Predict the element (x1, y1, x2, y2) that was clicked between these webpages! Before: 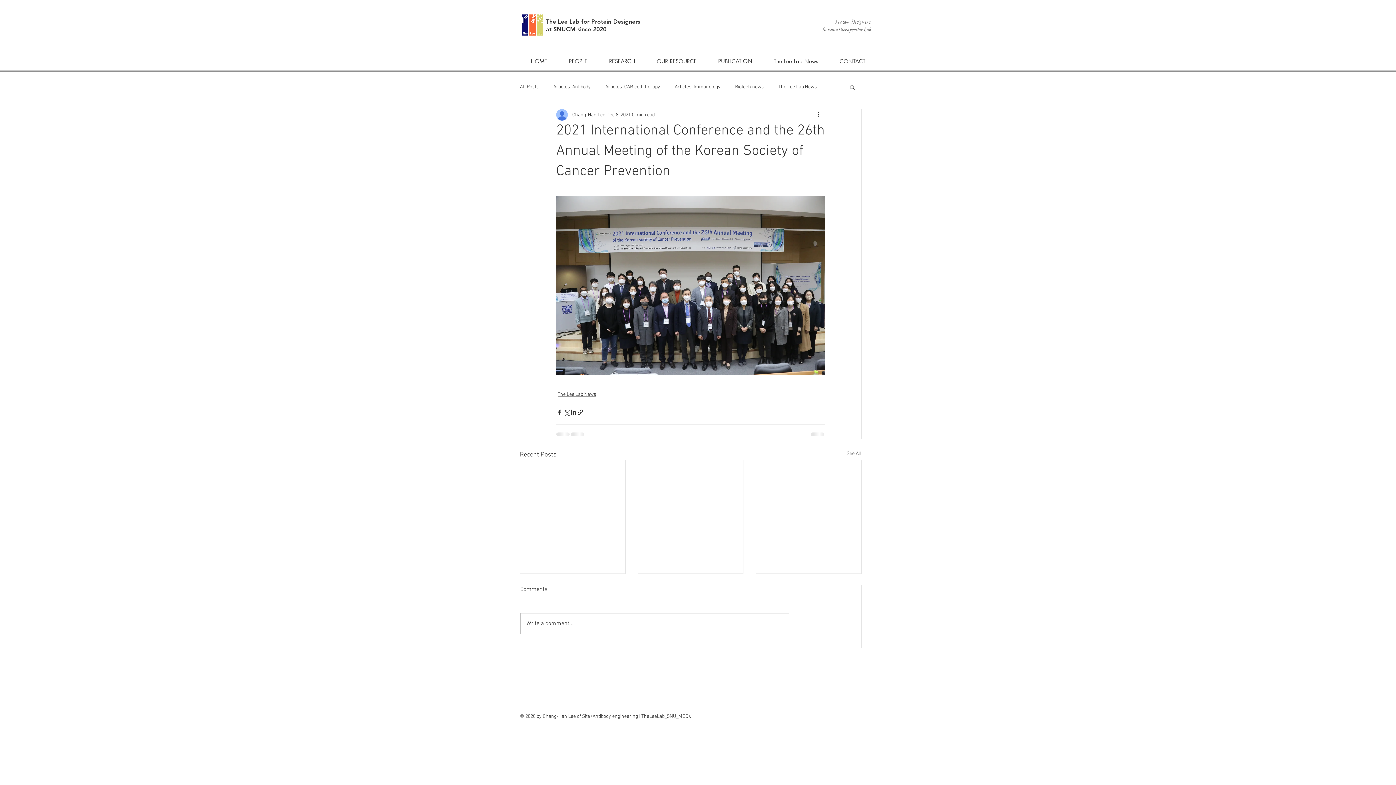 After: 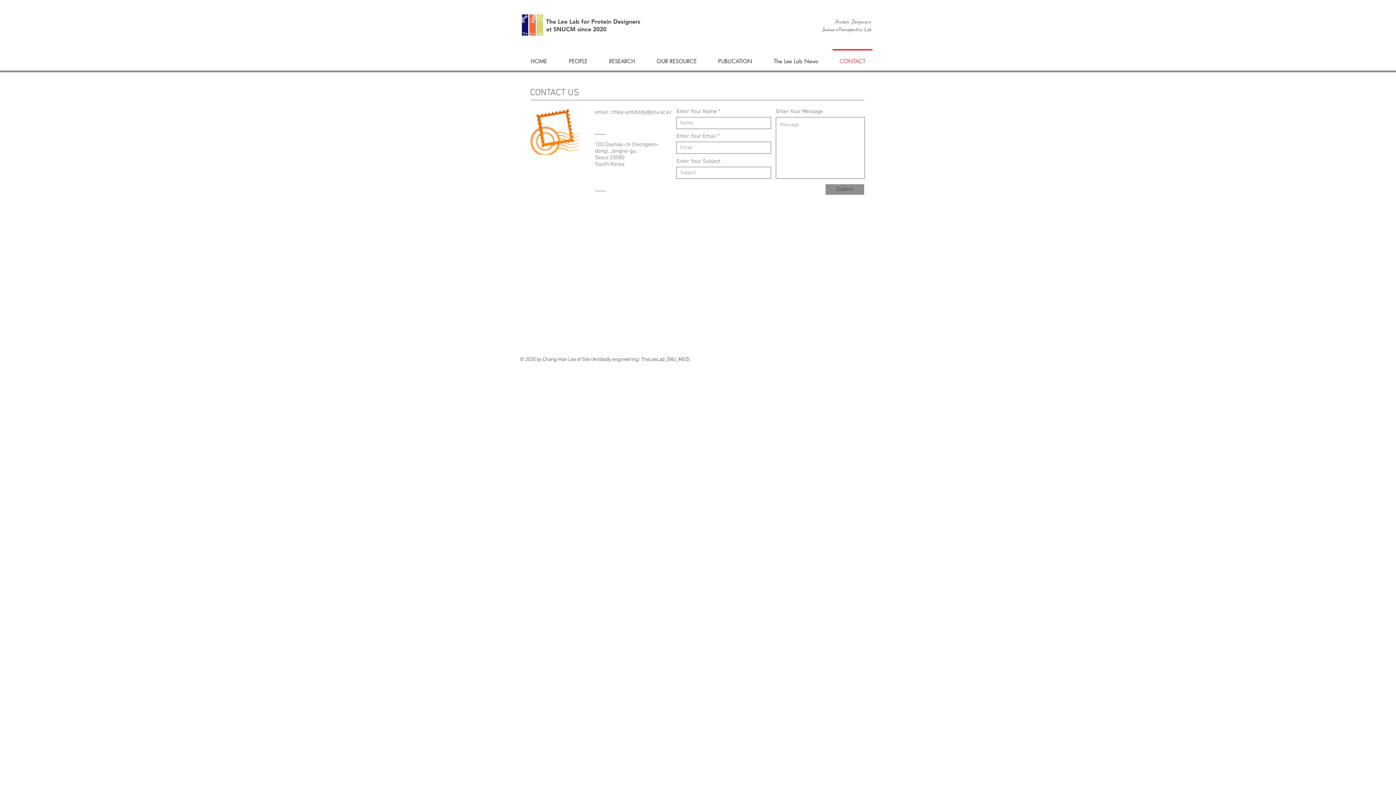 Action: label: CONTACT bbox: (829, 49, 876, 67)